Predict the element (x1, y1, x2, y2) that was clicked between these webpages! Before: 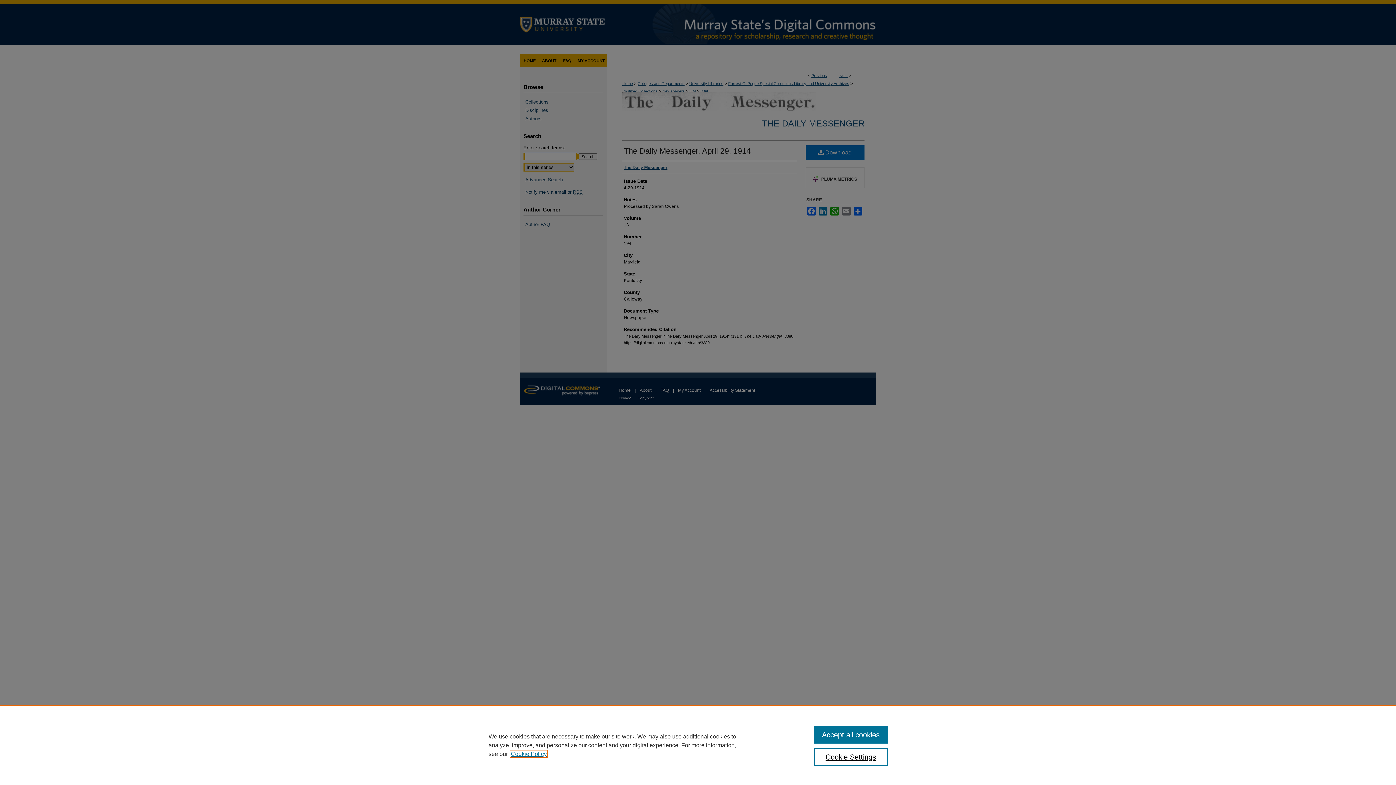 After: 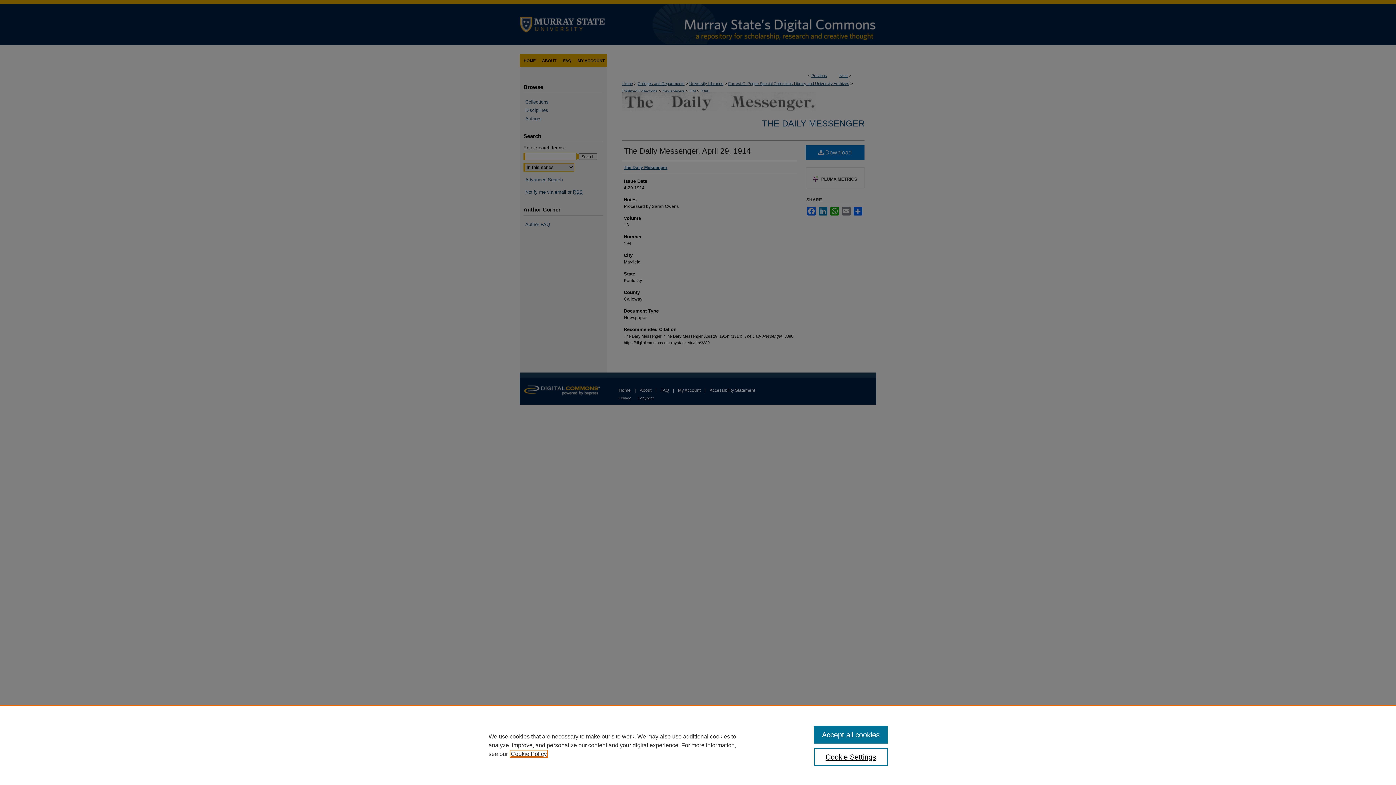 Action: label: , opens in a new tab bbox: (510, 751, 546, 757)